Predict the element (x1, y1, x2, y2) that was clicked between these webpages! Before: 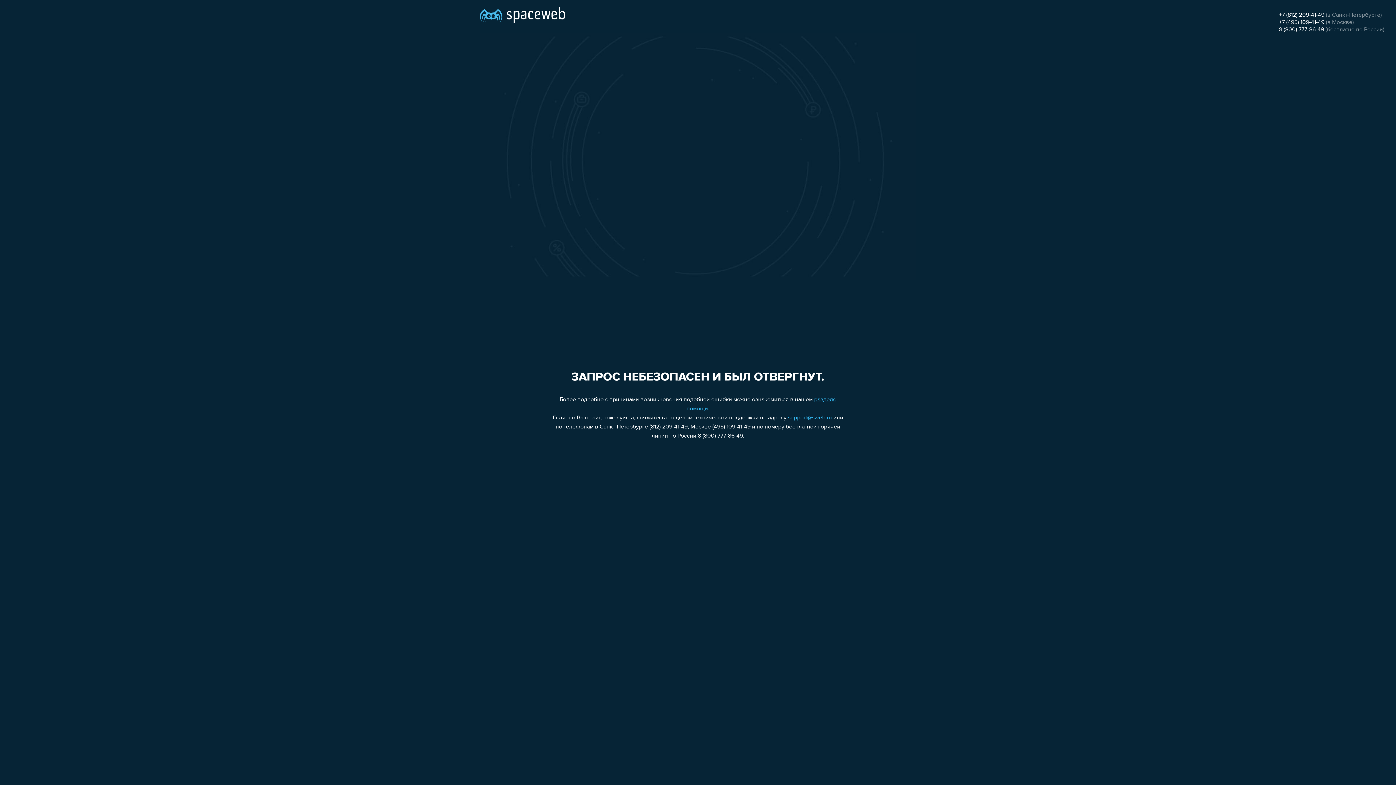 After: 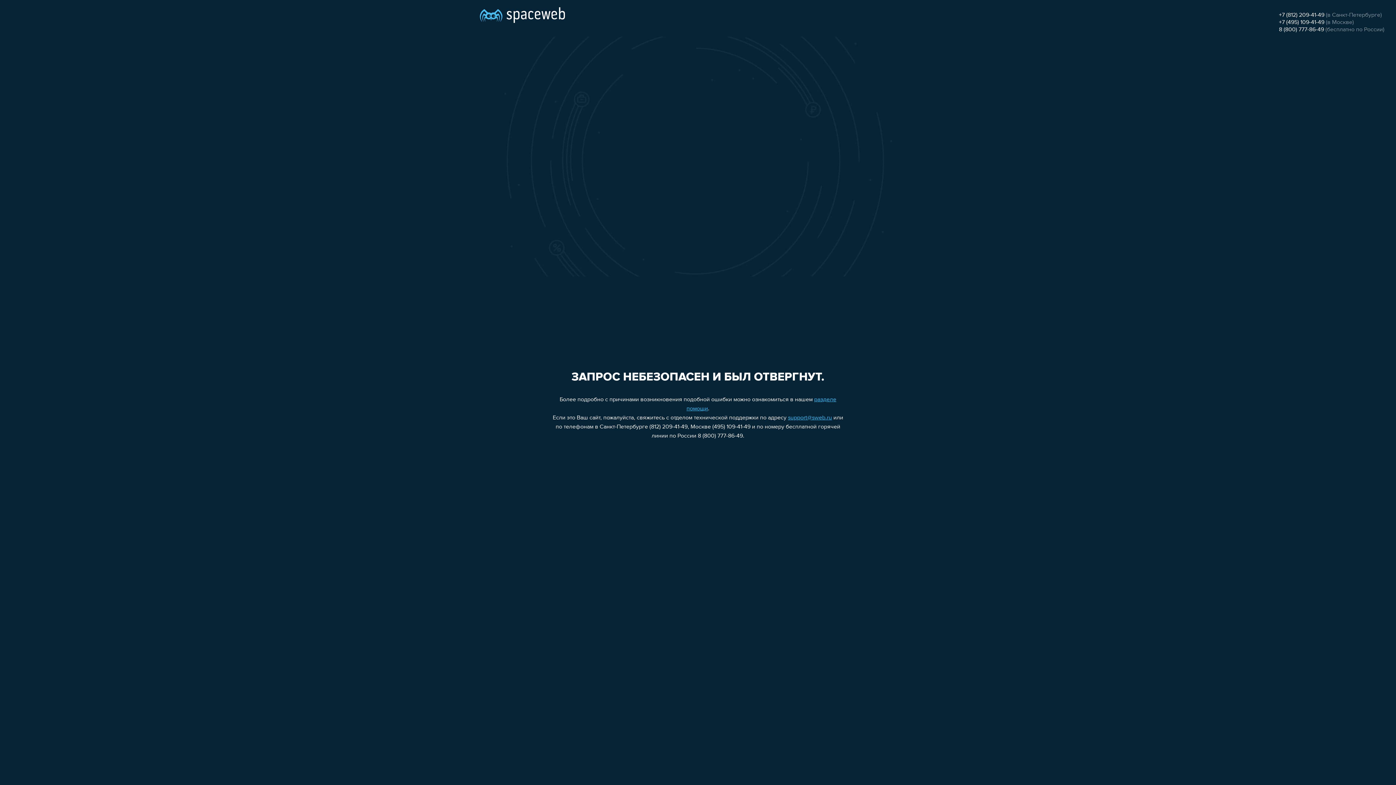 Action: bbox: (1279, 26, 1324, 32) label: 8 (800) 777-86-49